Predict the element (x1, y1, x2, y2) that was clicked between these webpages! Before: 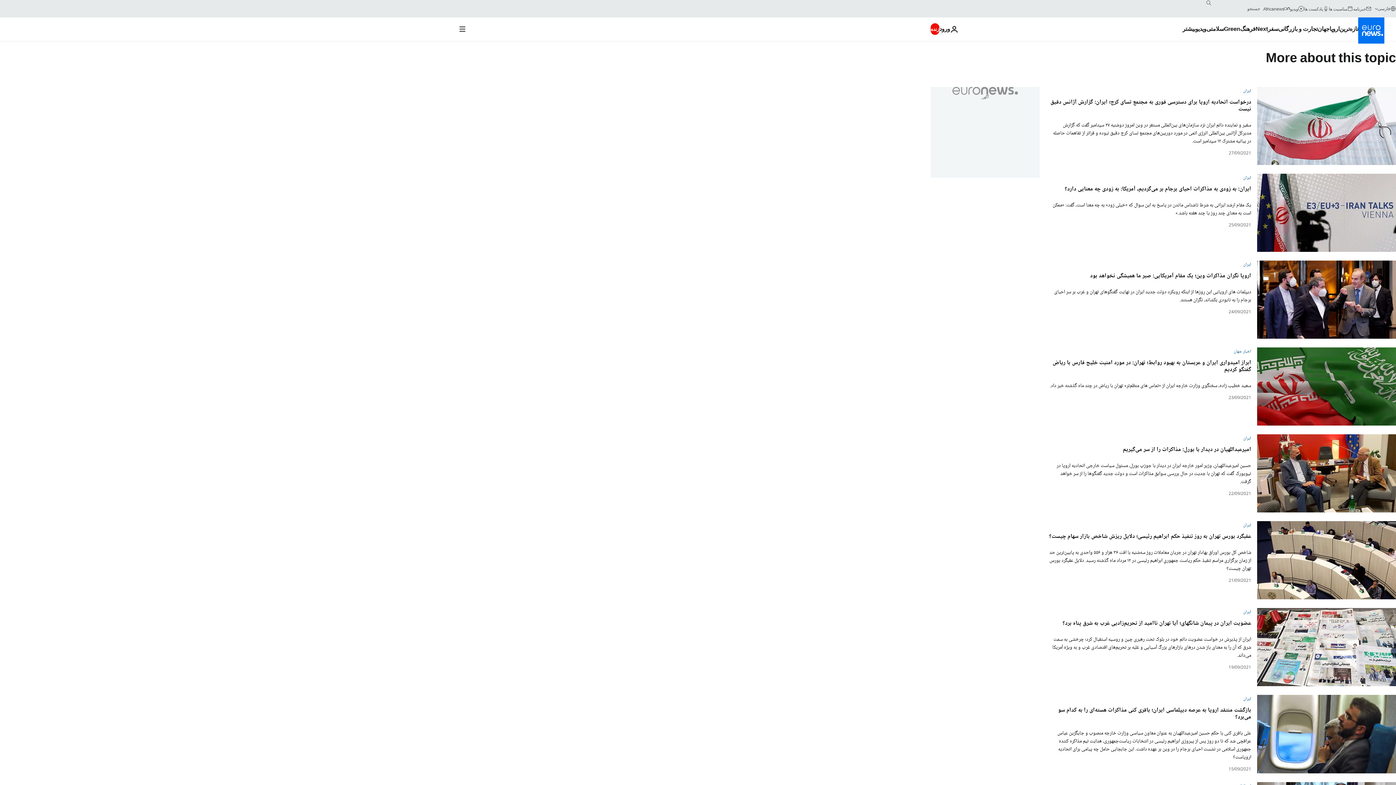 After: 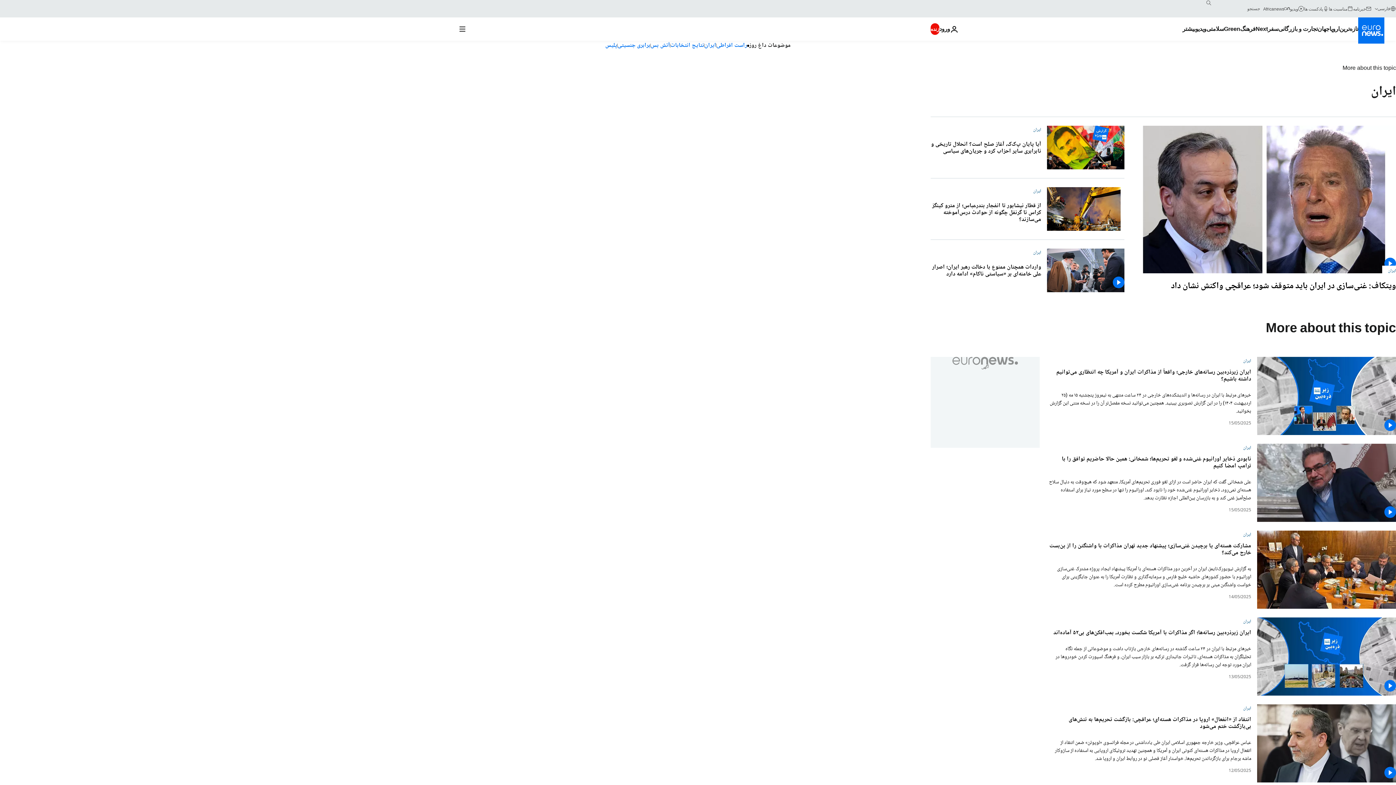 Action: label: ایران bbox: (1243, 174, 1251, 181)